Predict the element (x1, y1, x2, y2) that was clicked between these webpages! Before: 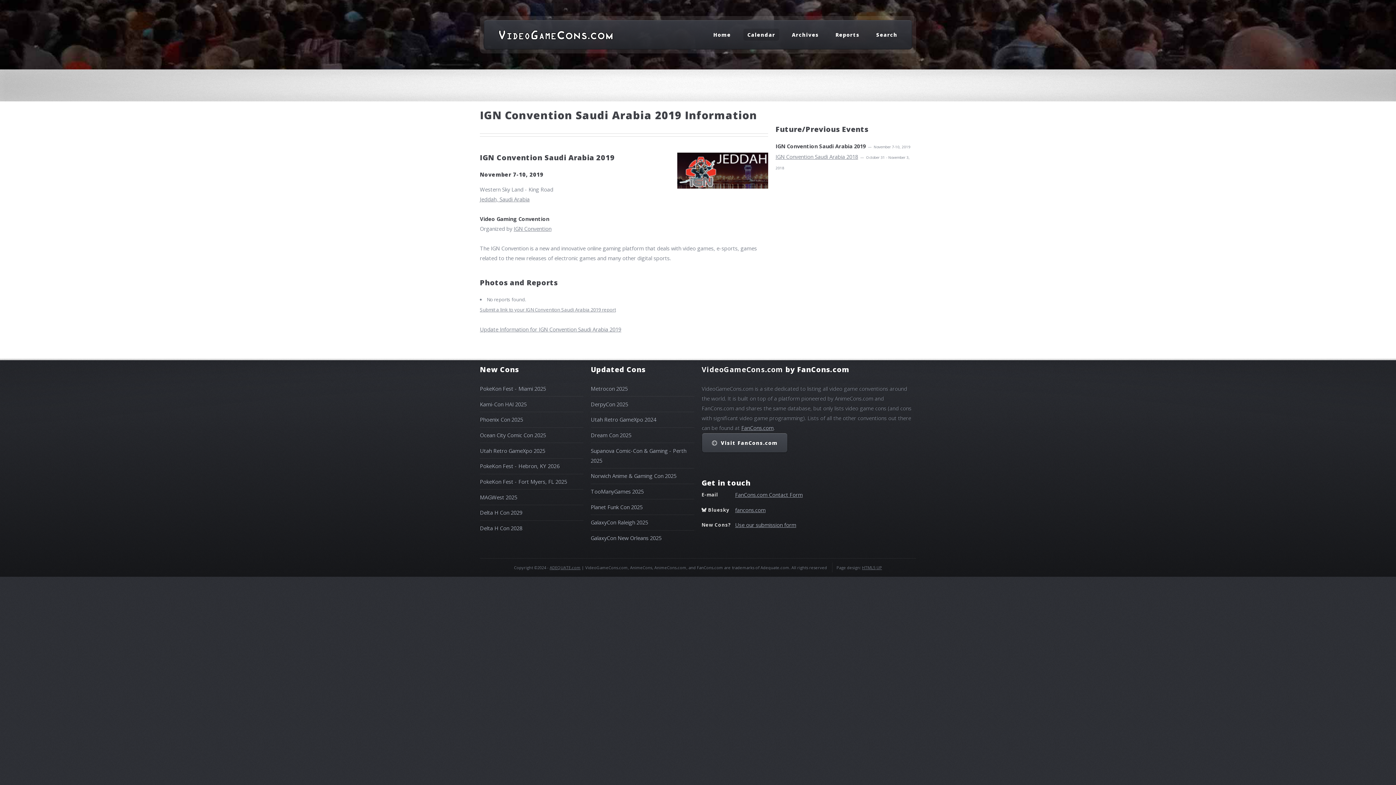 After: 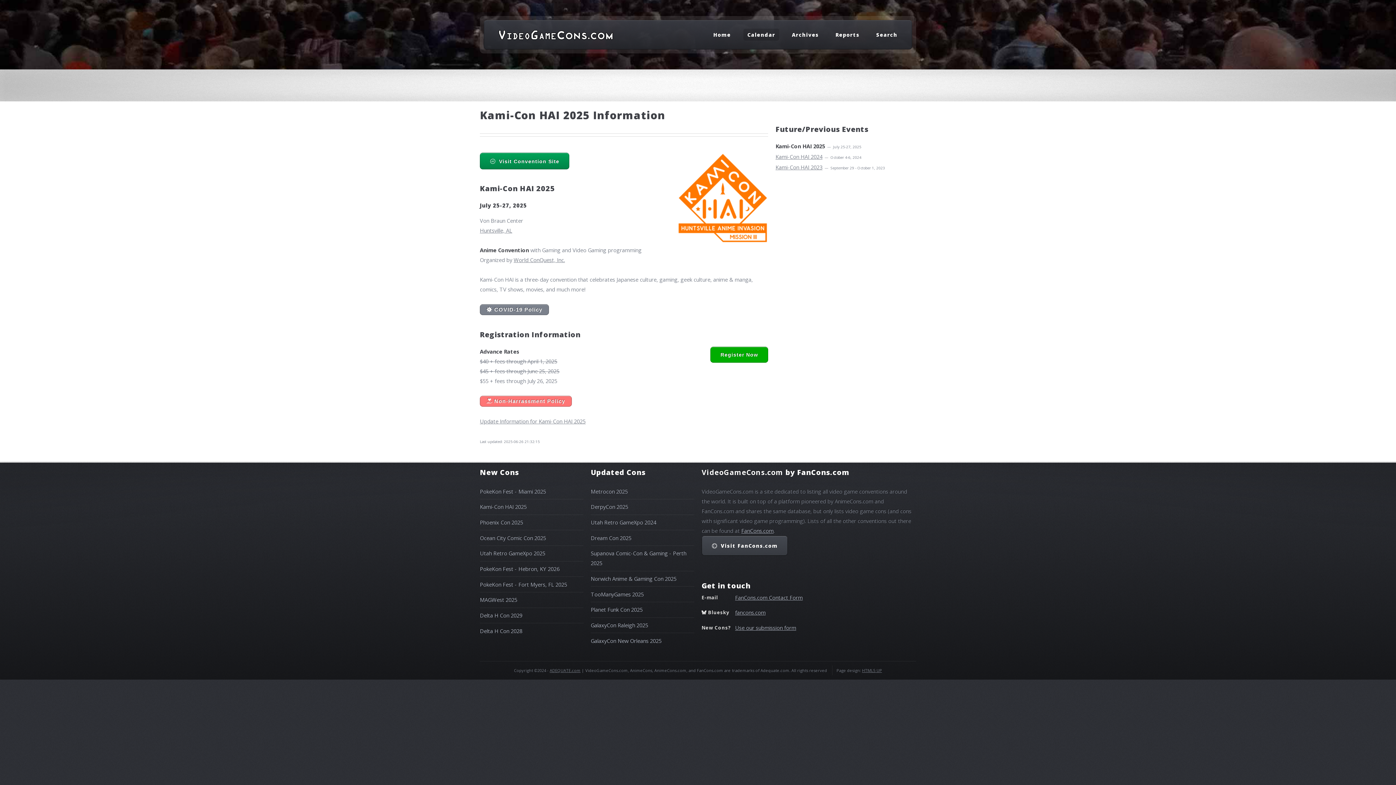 Action: bbox: (480, 400, 526, 407) label: Kami-Con HAI 2025